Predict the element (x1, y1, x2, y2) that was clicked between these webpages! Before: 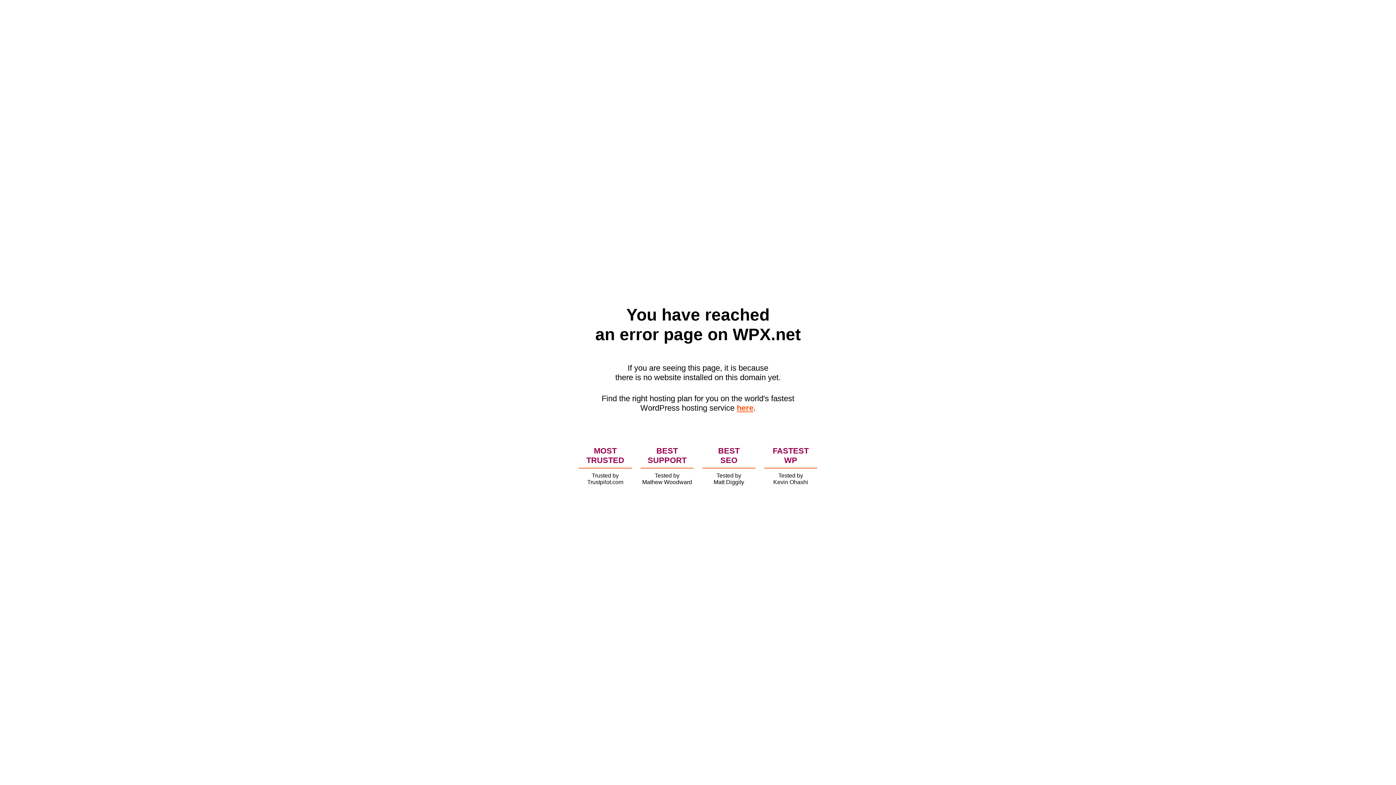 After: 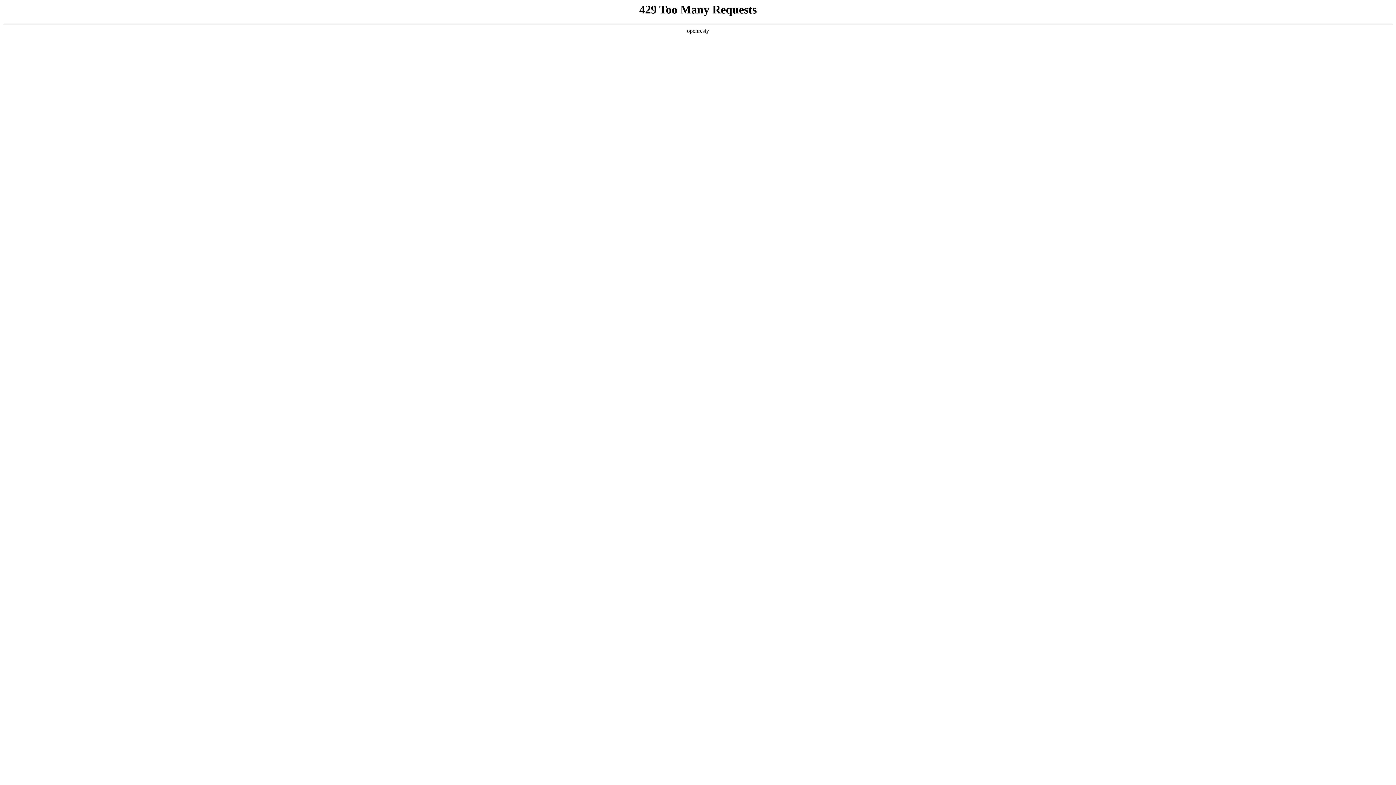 Action: bbox: (736, 403, 753, 412) label: here